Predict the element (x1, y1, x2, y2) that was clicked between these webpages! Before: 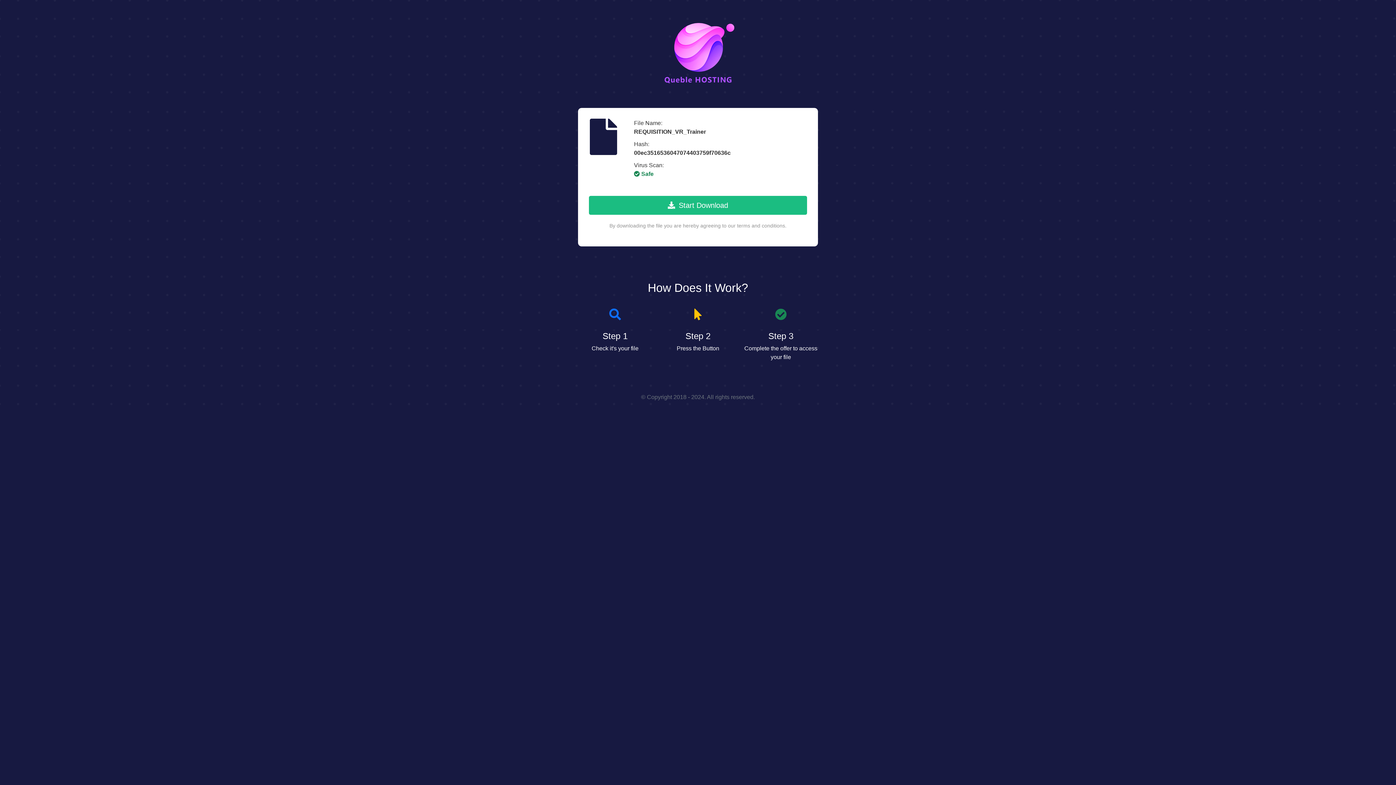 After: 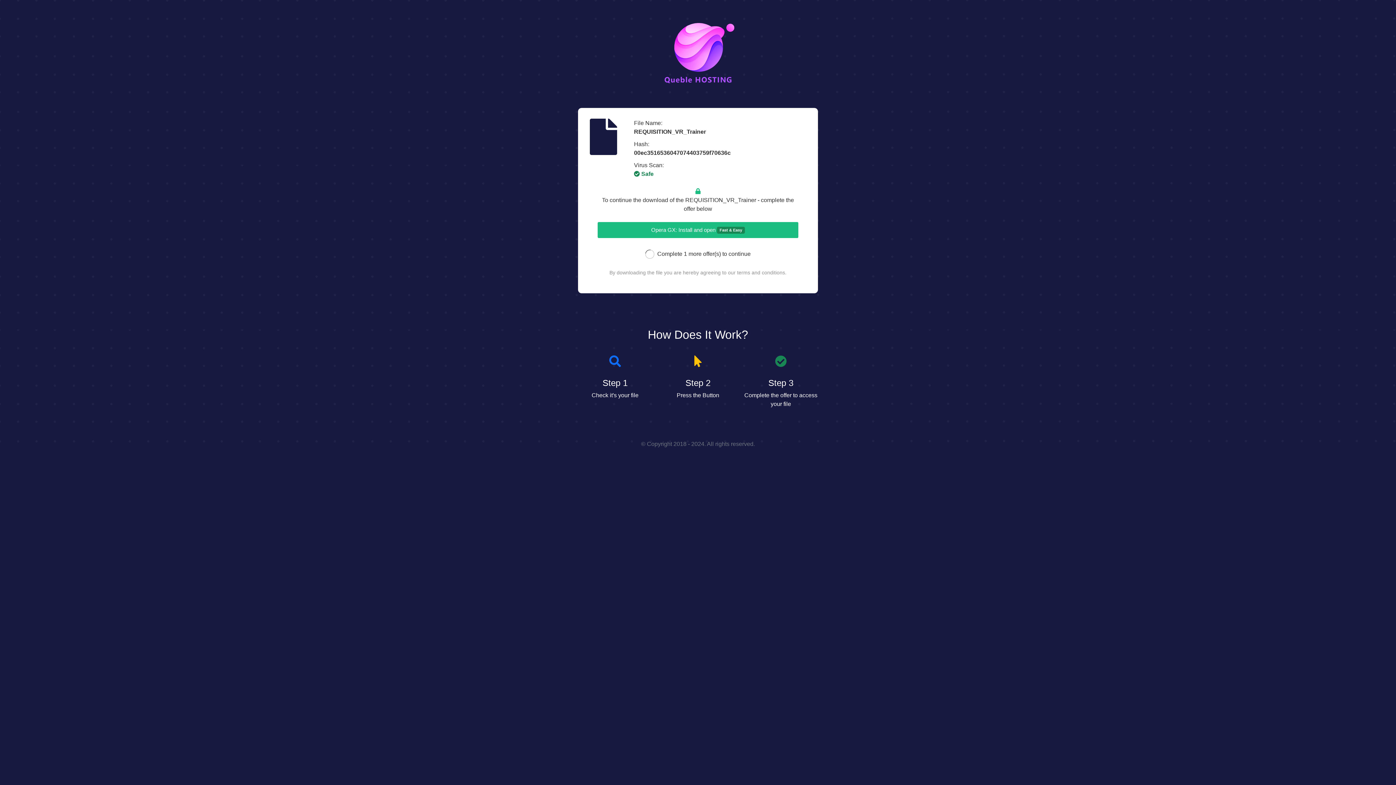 Action: bbox: (589, 195, 807, 214) label:  Start Download